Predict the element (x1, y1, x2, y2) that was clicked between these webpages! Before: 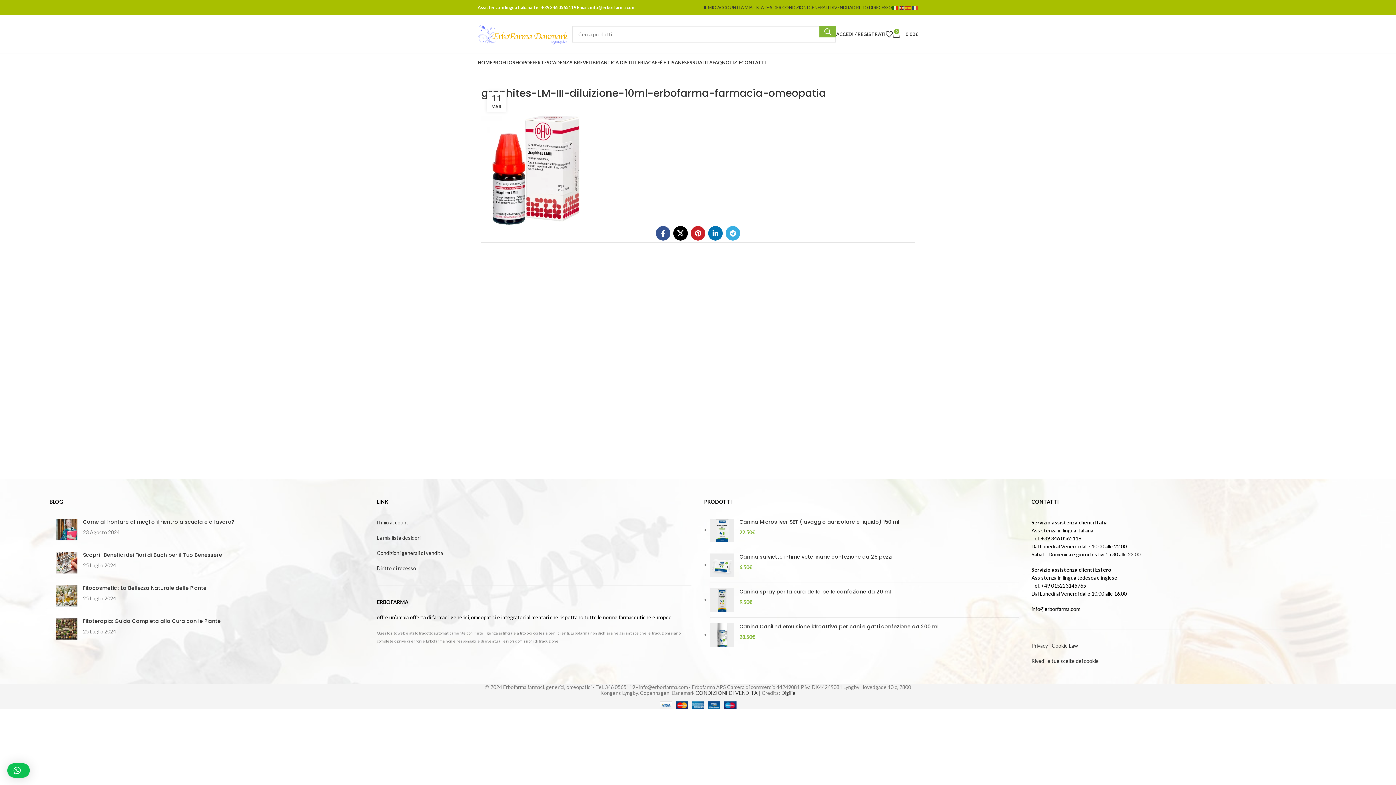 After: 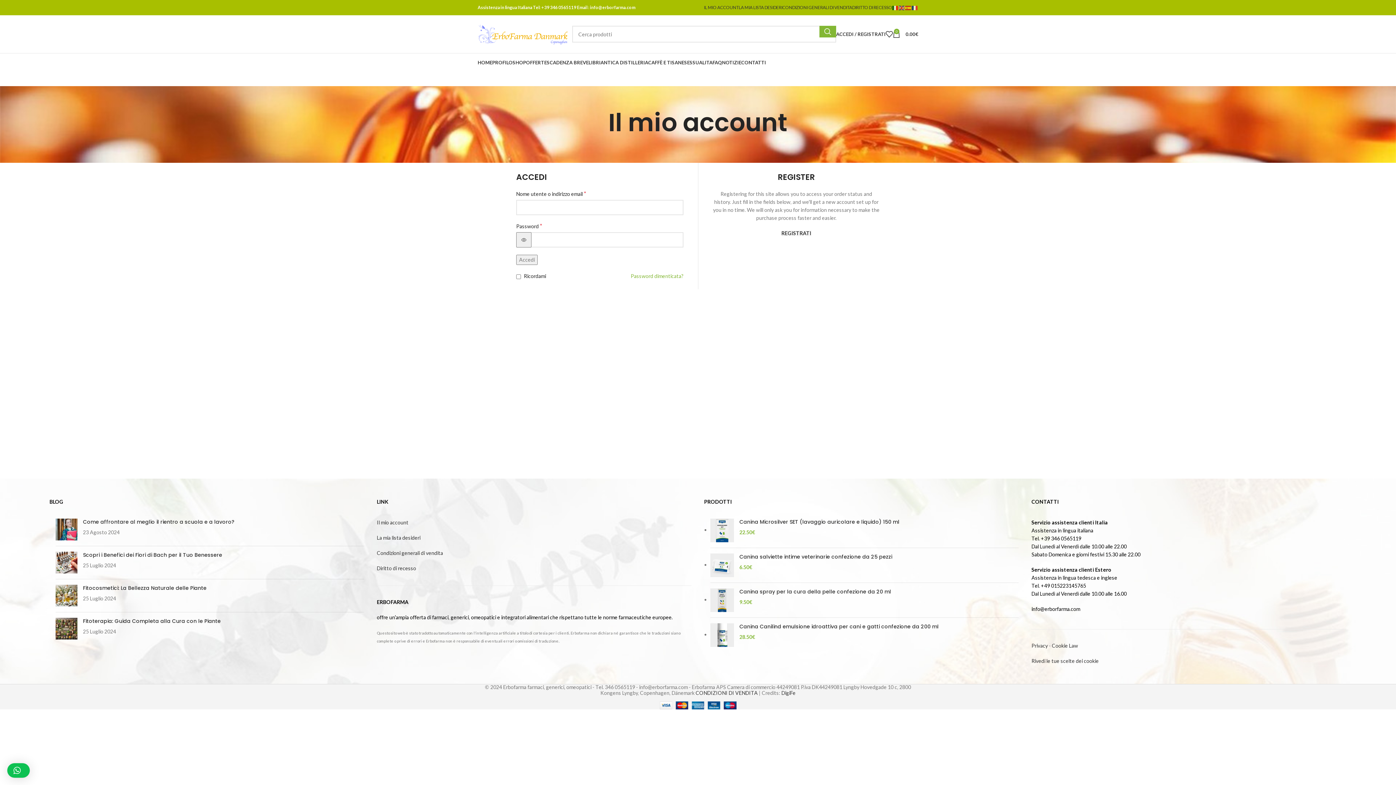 Action: bbox: (376, 519, 408, 525) label: Il mio account